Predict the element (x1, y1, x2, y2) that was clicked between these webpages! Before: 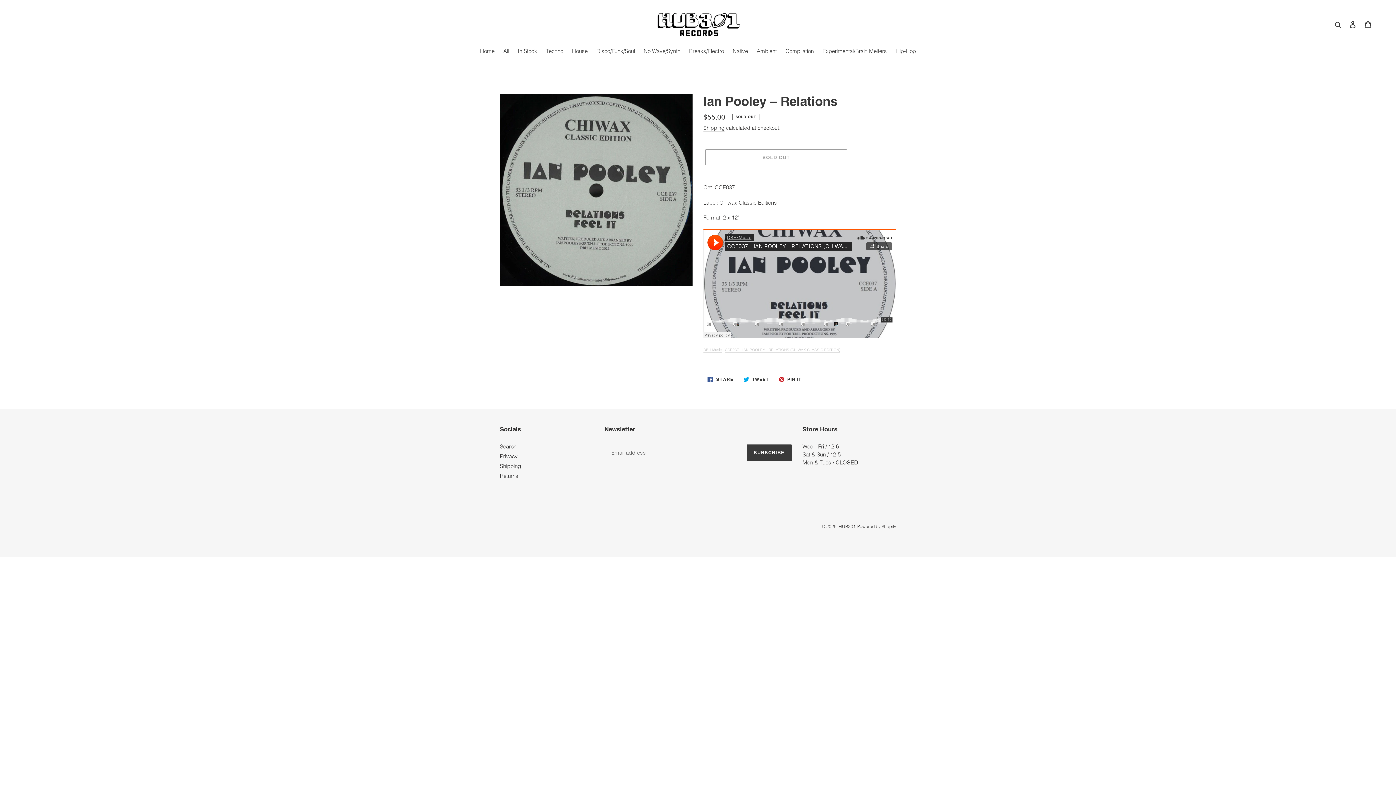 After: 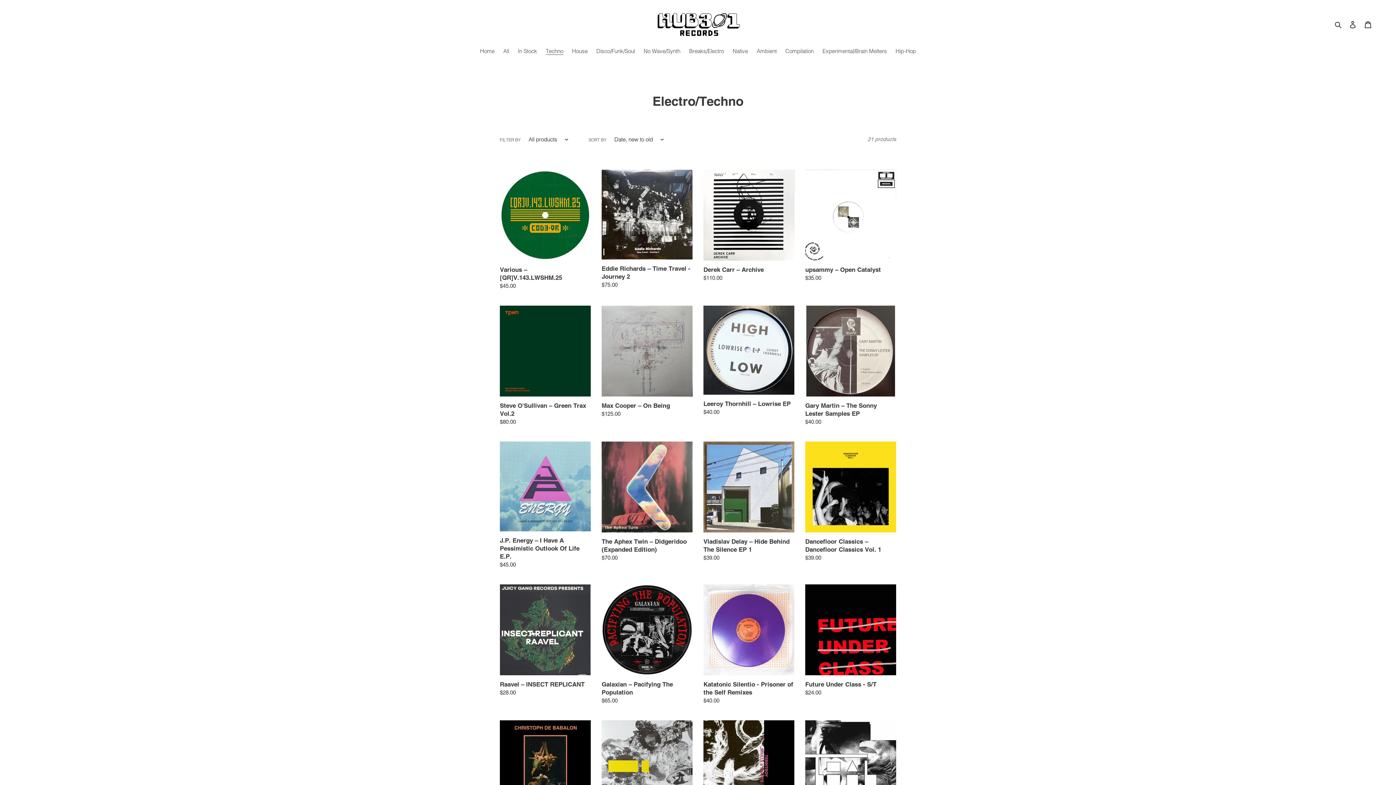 Action: bbox: (542, 47, 567, 56) label: Techno